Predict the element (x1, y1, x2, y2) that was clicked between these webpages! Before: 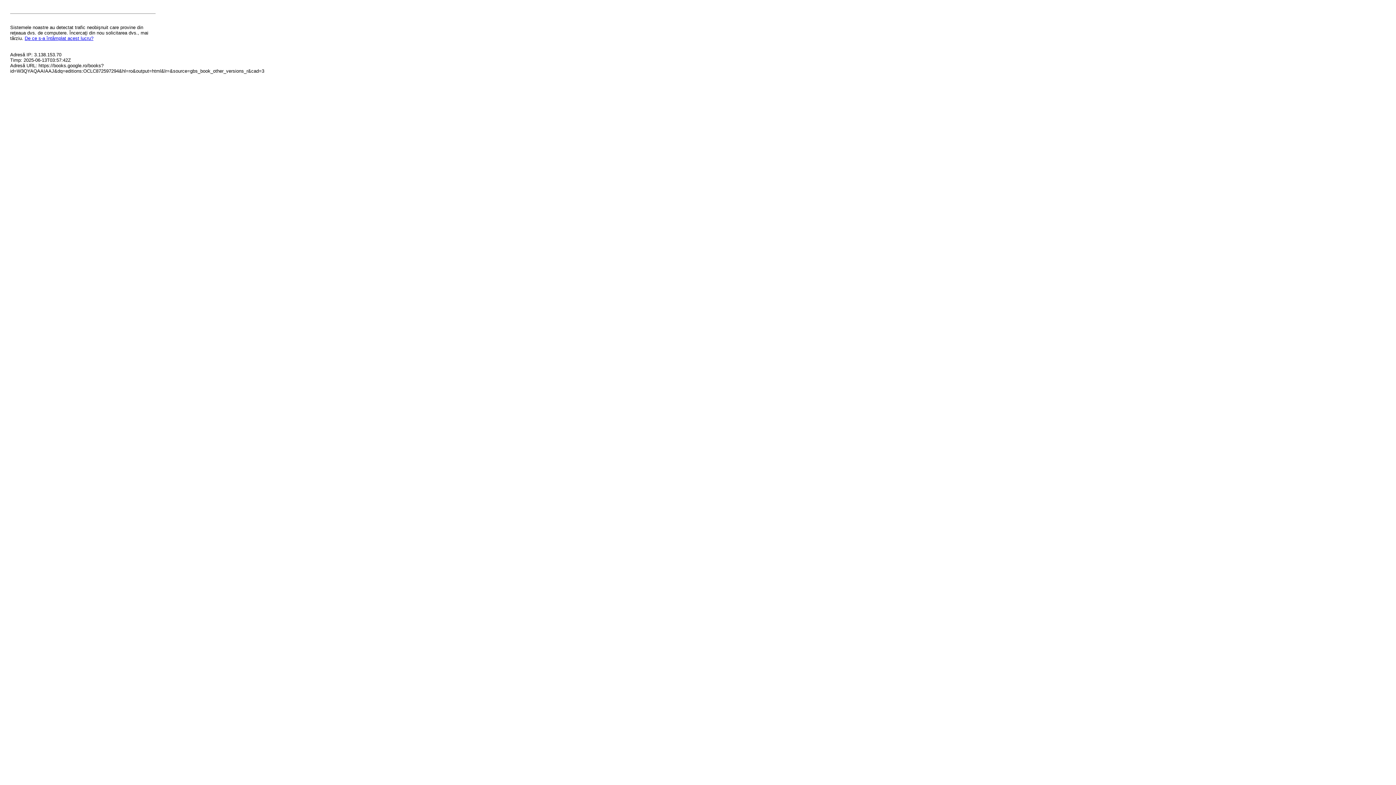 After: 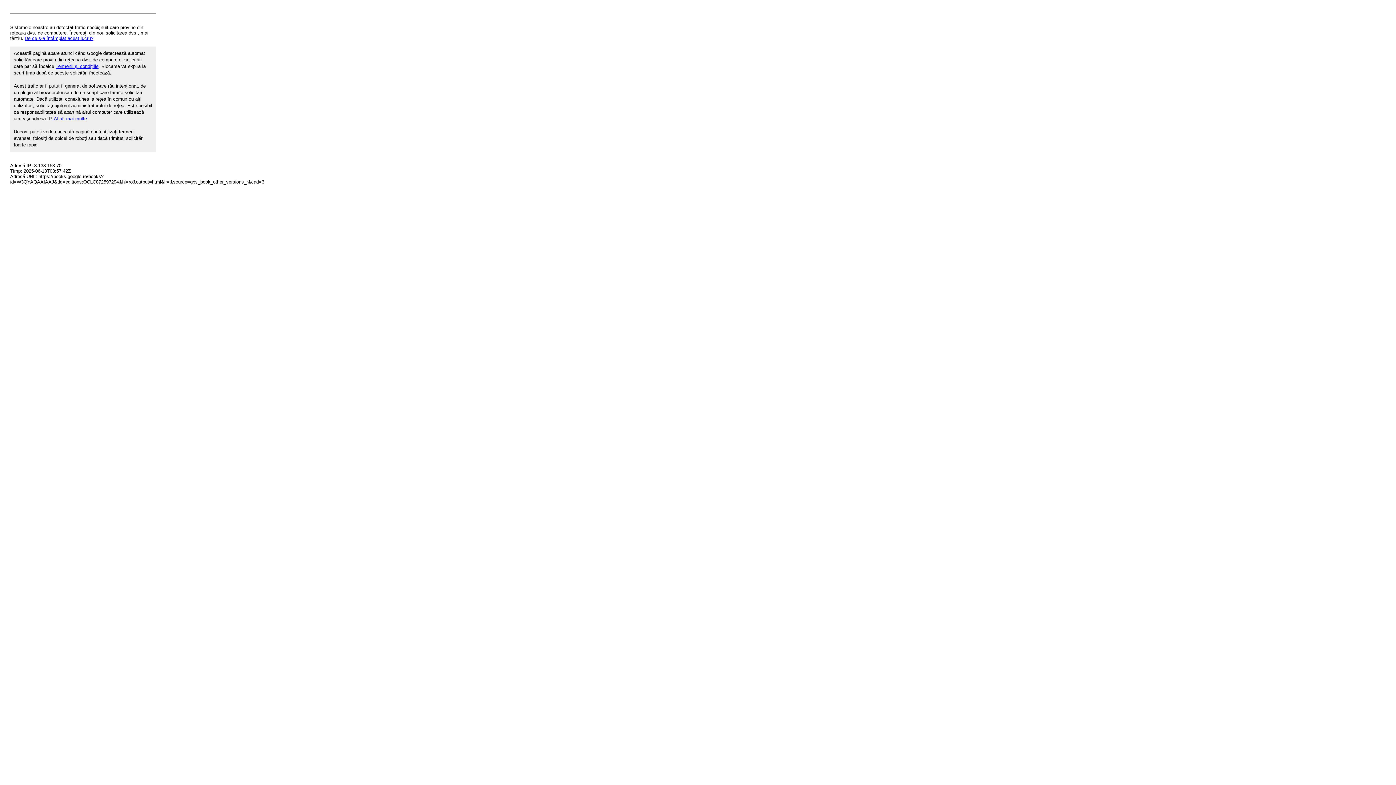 Action: label: De ce s-a întâmplat acest lucru? bbox: (24, 35, 93, 41)